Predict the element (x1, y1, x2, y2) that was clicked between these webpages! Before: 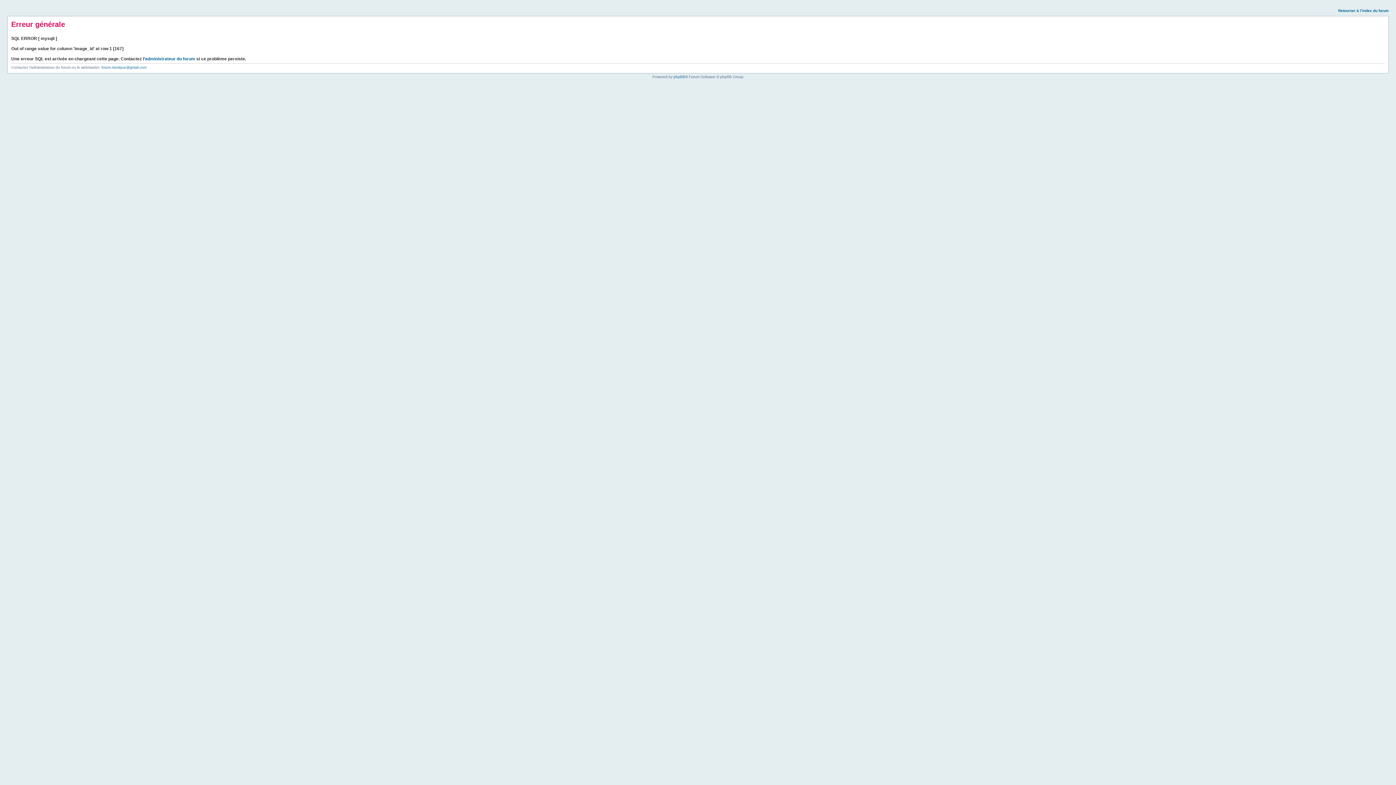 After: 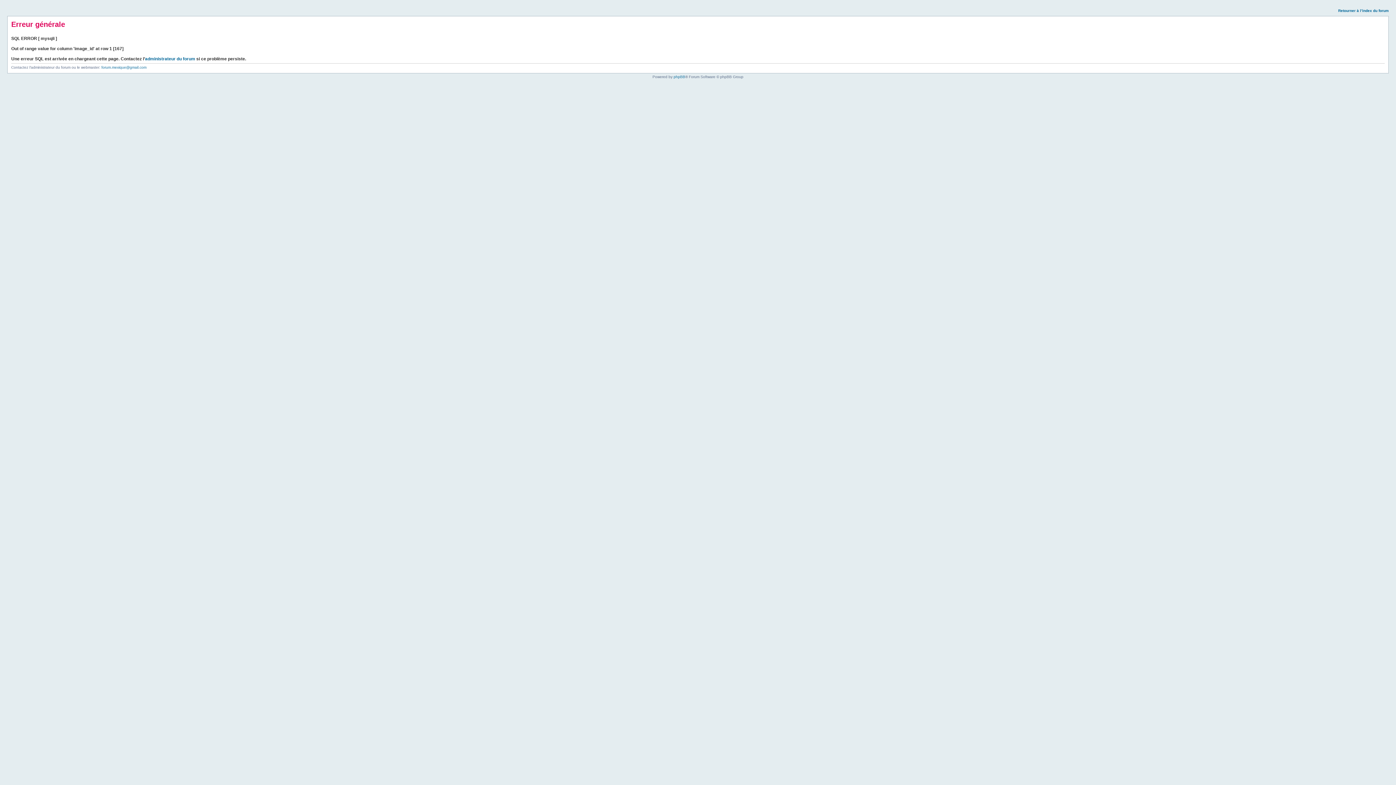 Action: label: Retourner à l’index du forum bbox: (1338, 8, 1389, 12)